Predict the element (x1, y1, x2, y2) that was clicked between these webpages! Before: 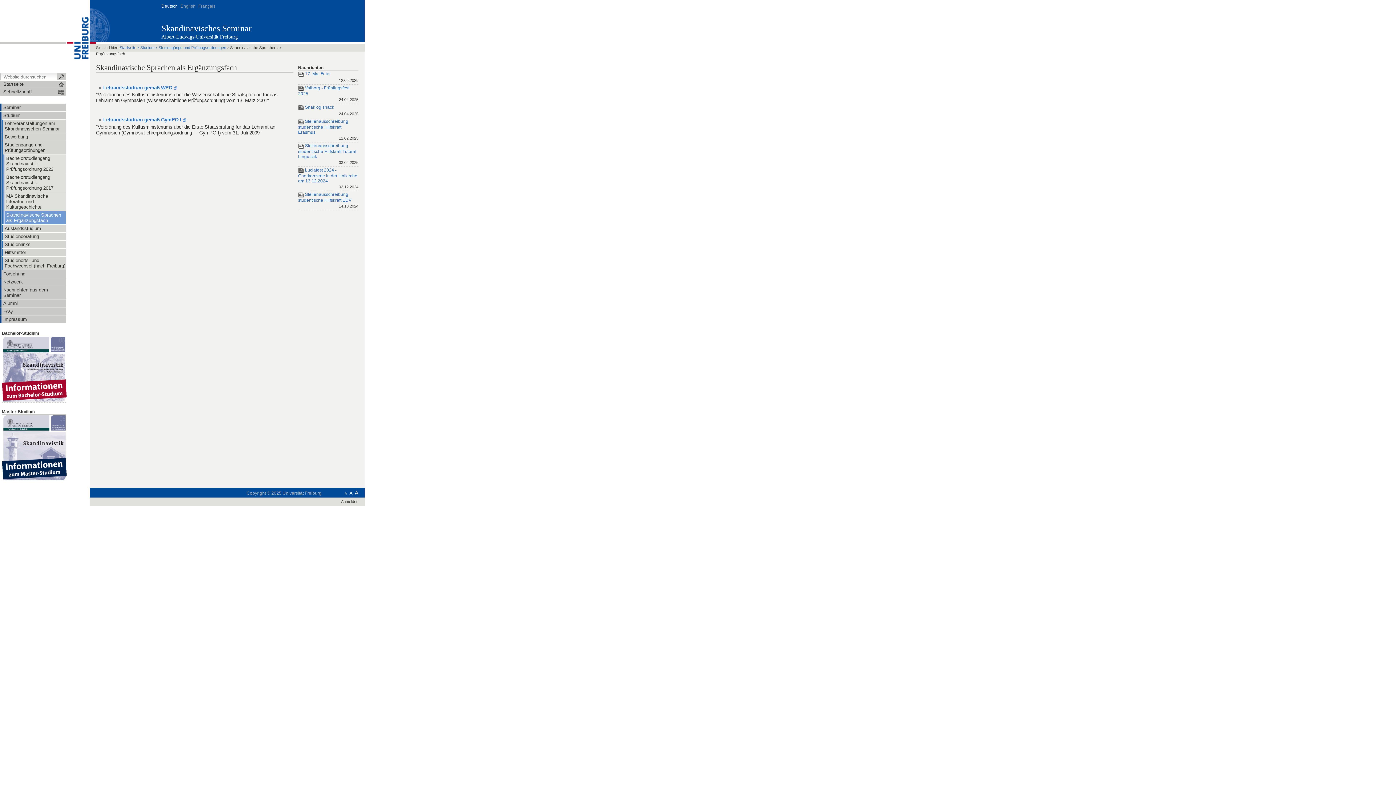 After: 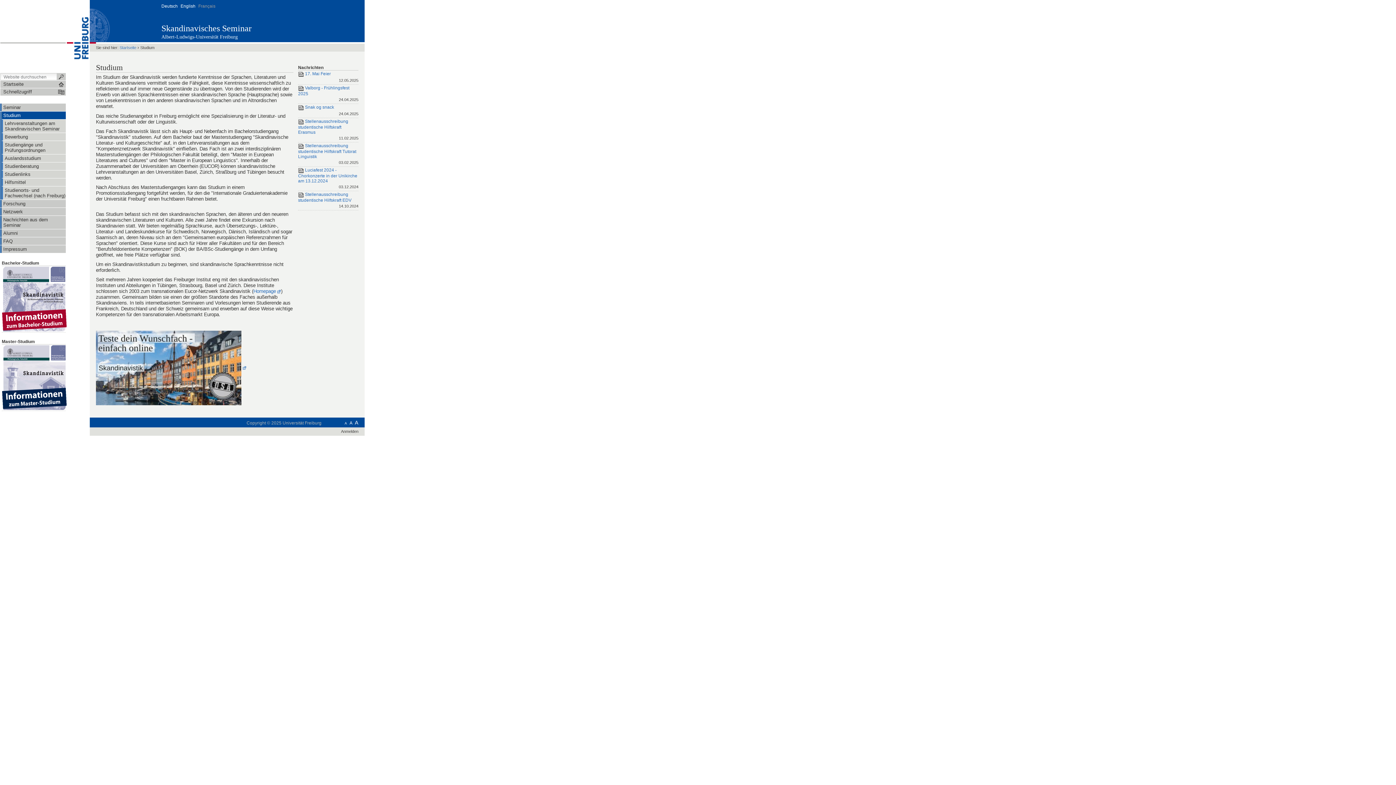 Action: label: Studium bbox: (140, 45, 154, 49)